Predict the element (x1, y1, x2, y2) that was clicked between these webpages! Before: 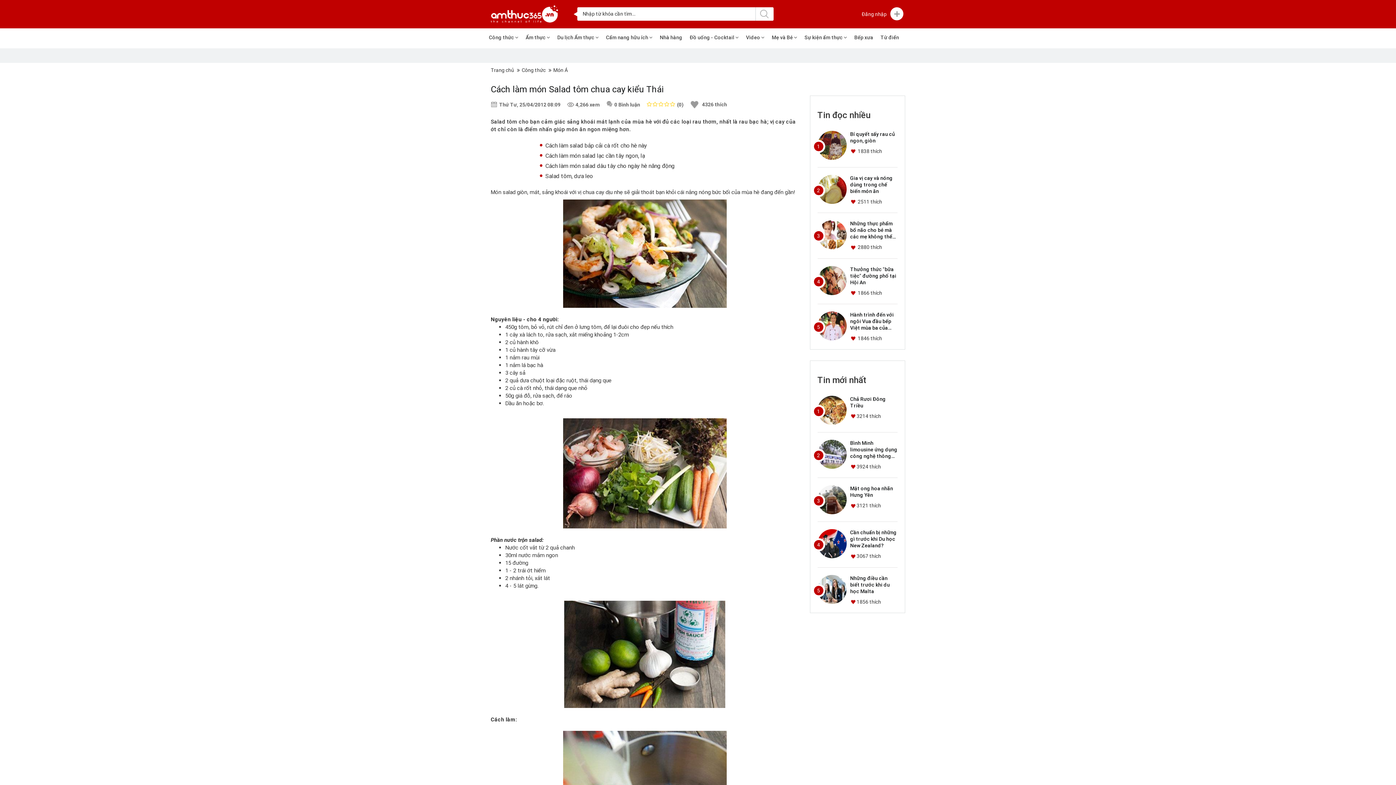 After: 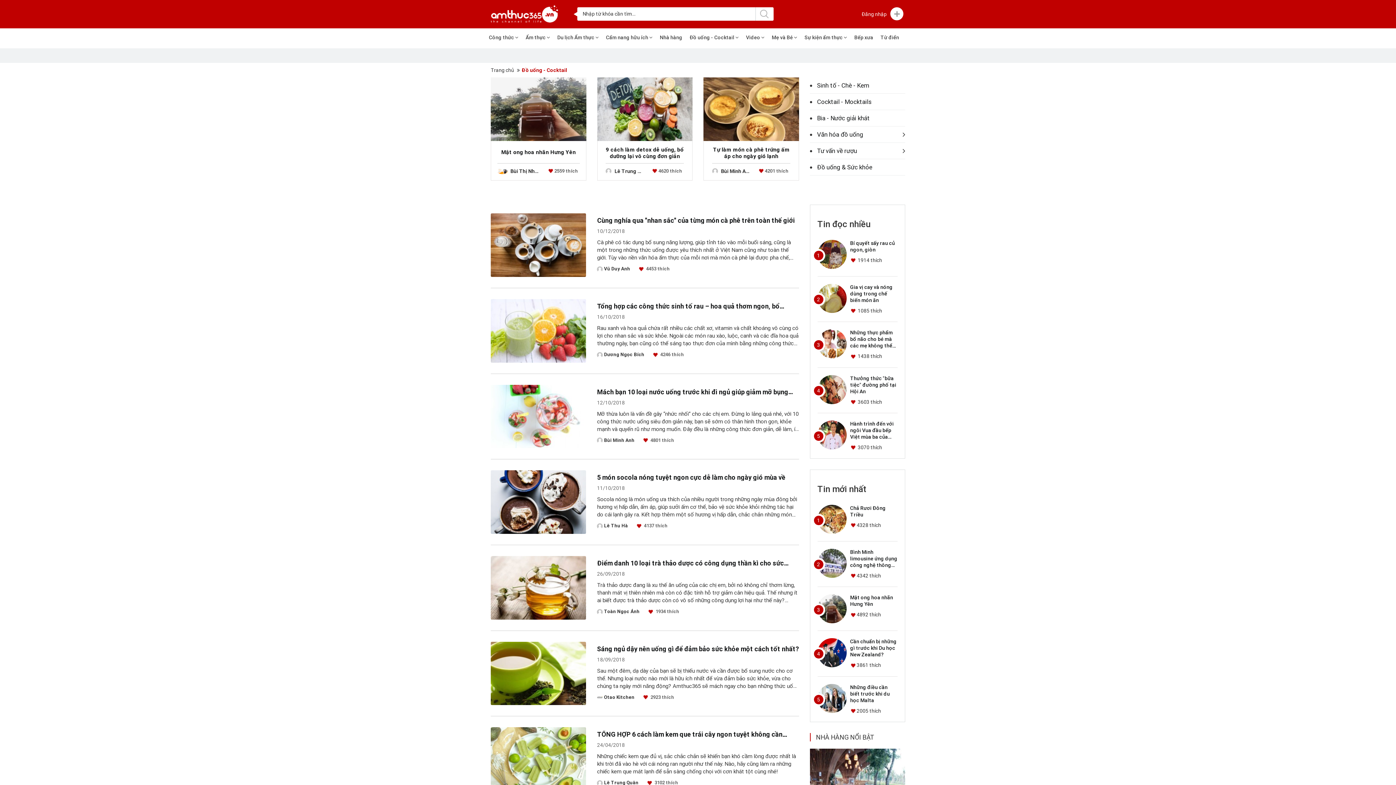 Action: bbox: (686, 30, 742, 44) label: Đồ uống - Cocktail 